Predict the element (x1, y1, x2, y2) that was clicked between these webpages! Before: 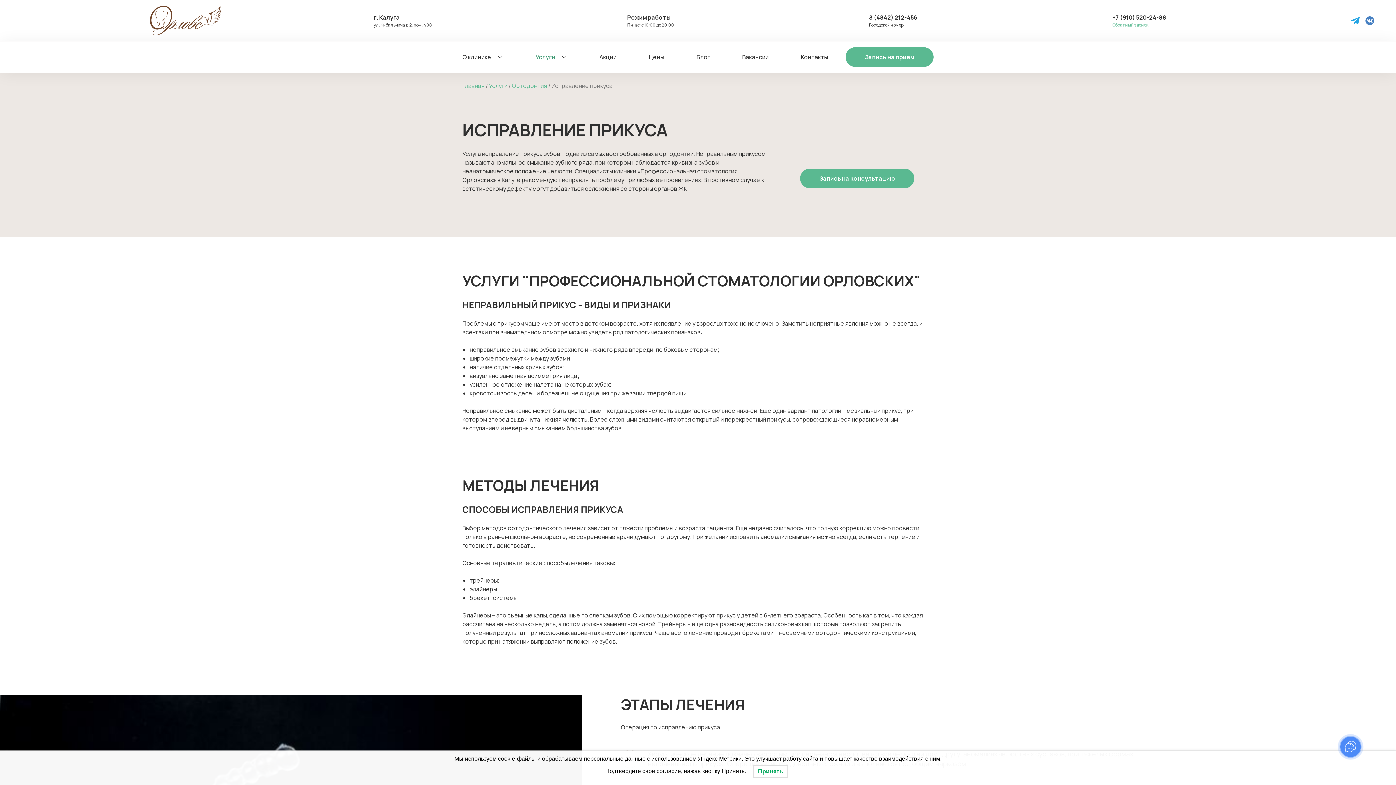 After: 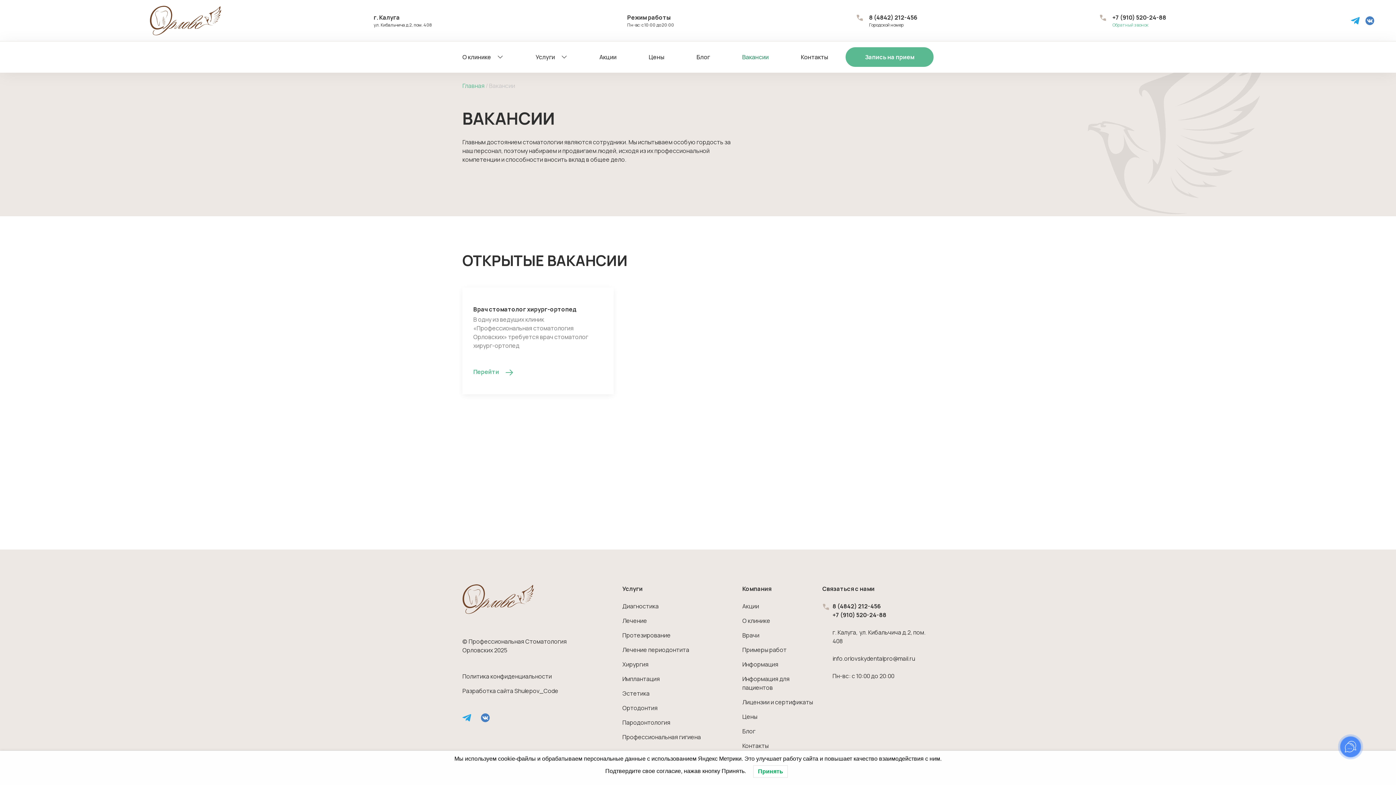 Action: bbox: (742, 49, 768, 65) label: Вакансии